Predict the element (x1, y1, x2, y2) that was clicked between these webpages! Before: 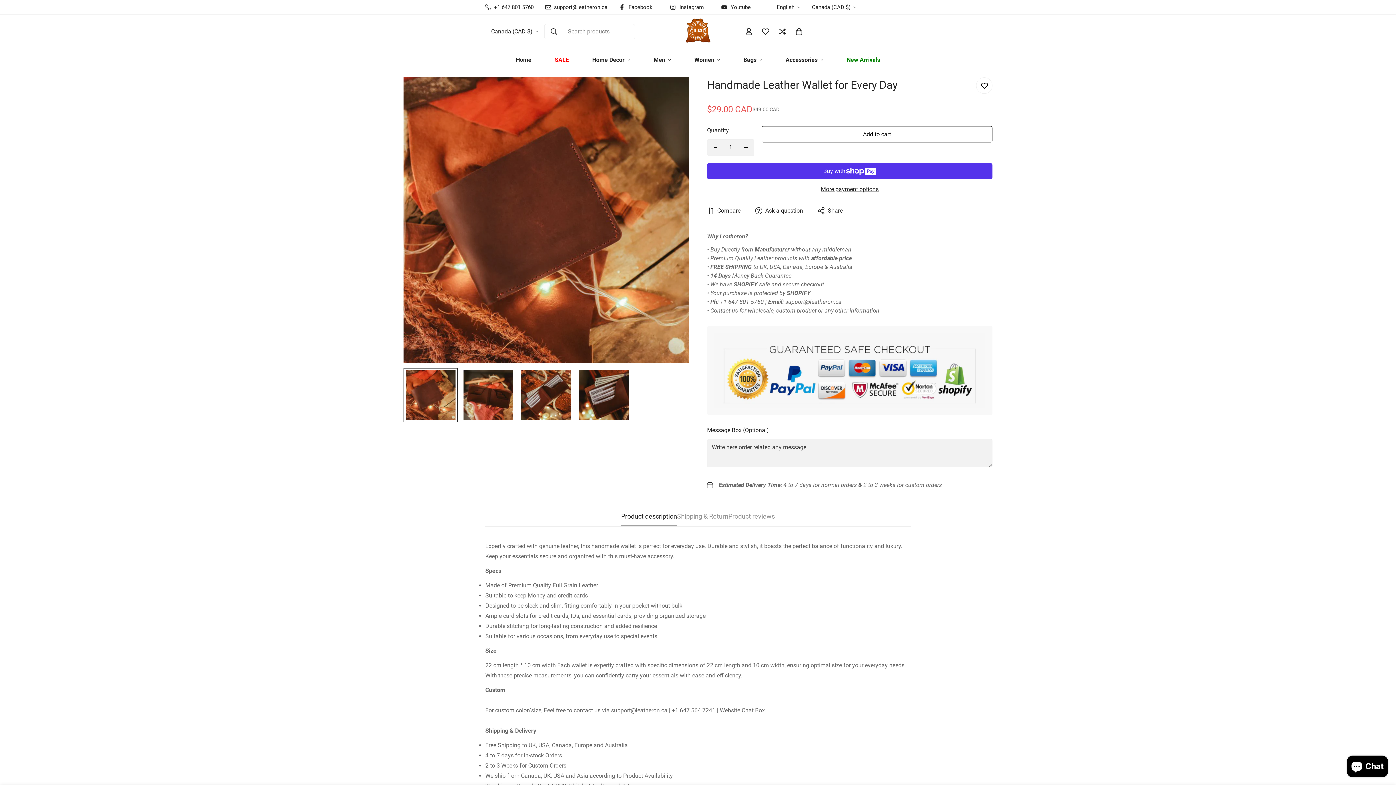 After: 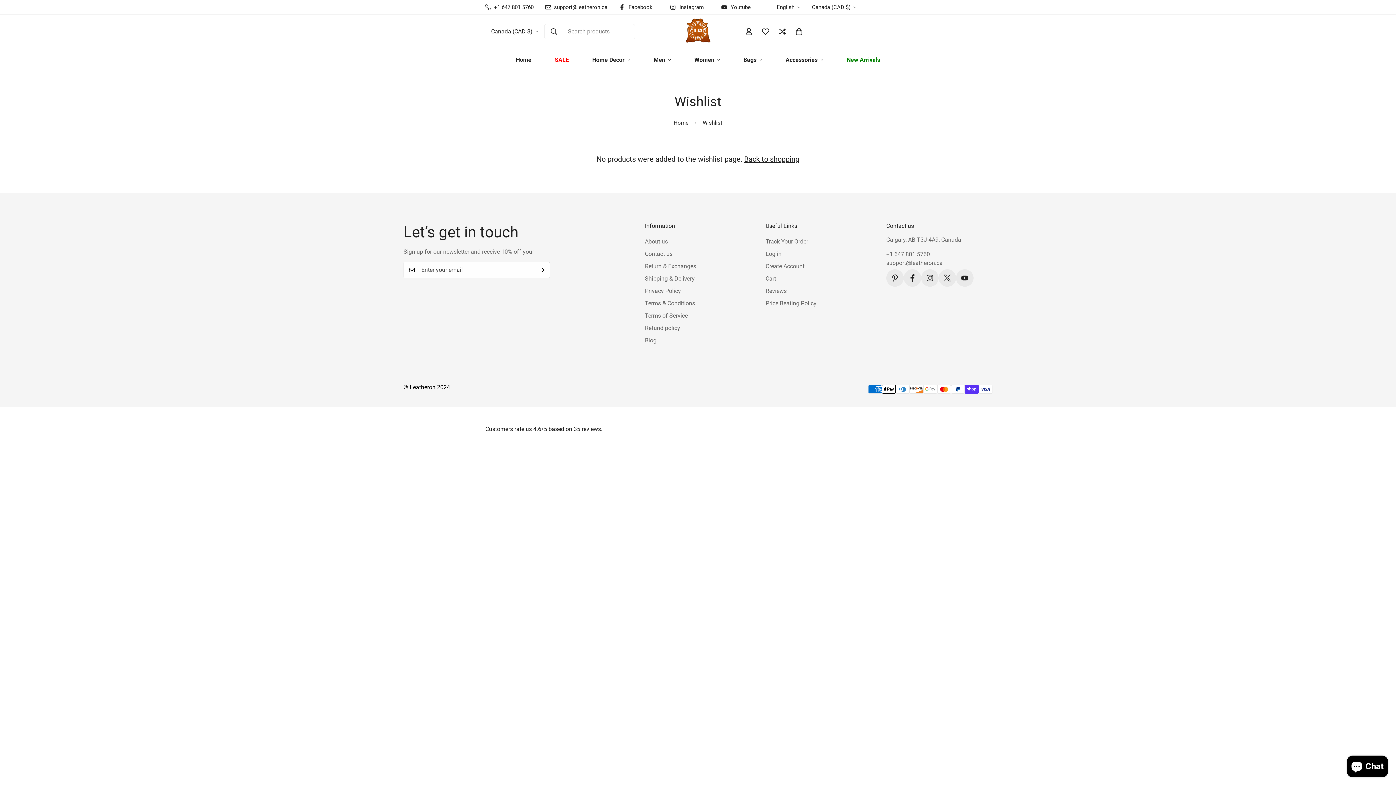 Action: bbox: (757, 20, 774, 42) label: Wishlist